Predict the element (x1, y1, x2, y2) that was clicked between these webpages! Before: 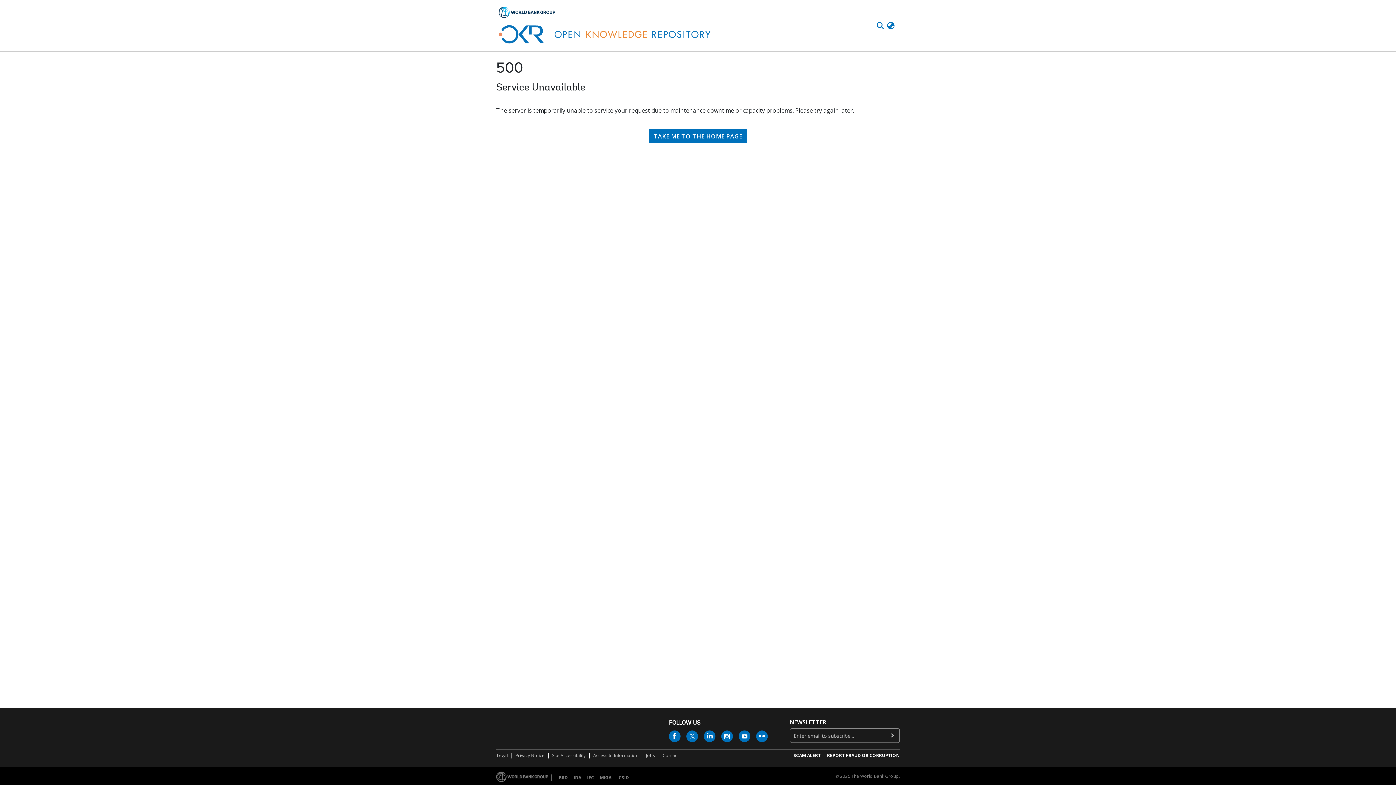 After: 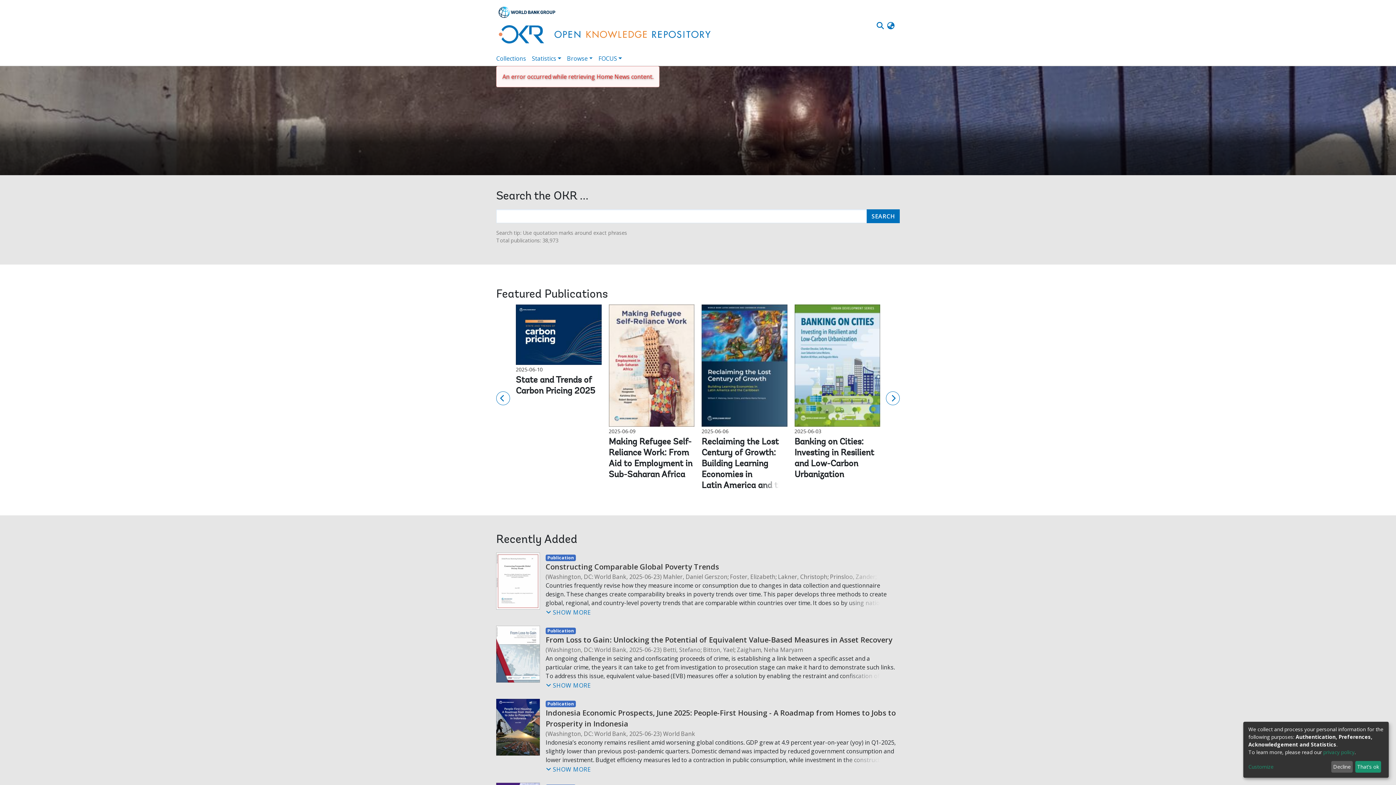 Action: label: TAKE ME TO THE HOME PAGE bbox: (647, 78, 749, 92)